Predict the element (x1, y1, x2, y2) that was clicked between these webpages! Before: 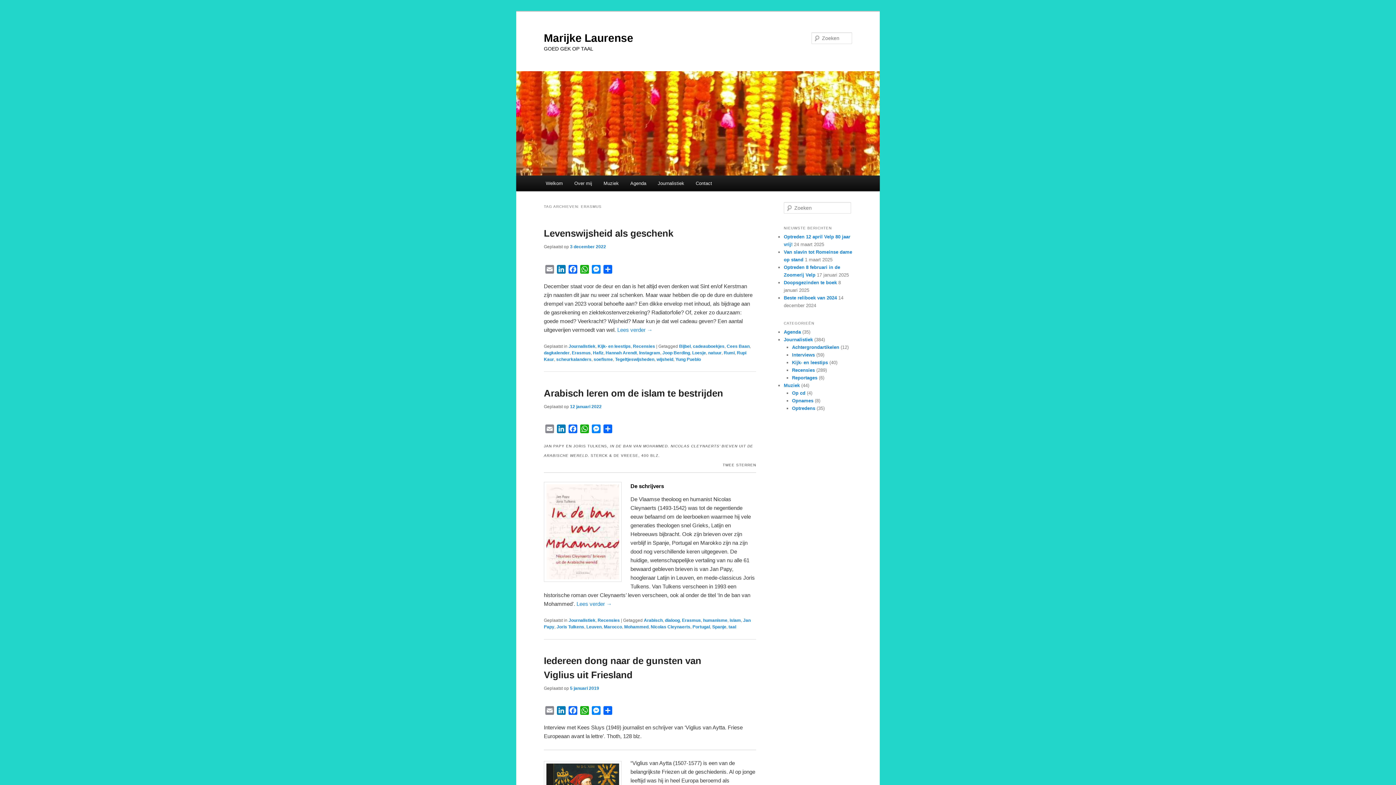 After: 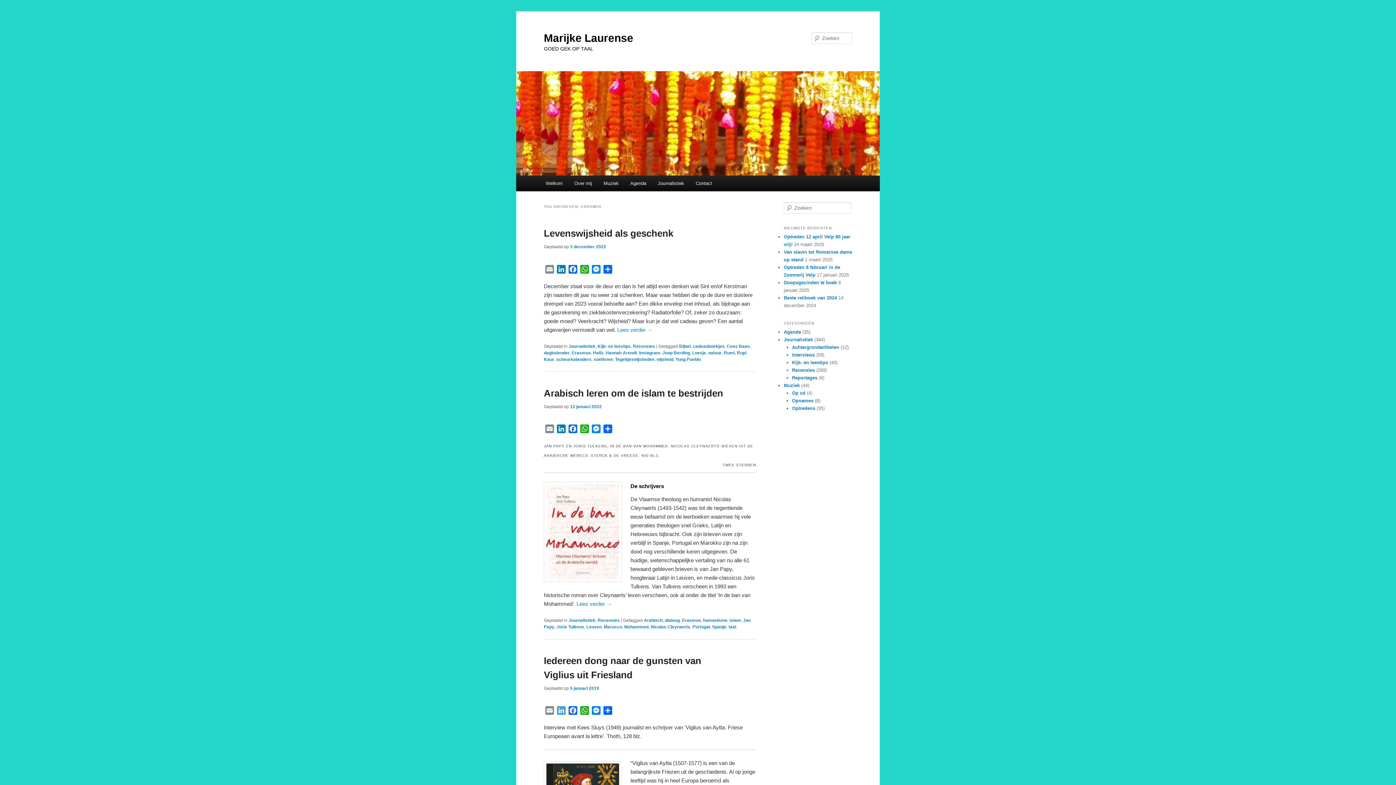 Action: bbox: (555, 706, 567, 717) label: LinkedIn